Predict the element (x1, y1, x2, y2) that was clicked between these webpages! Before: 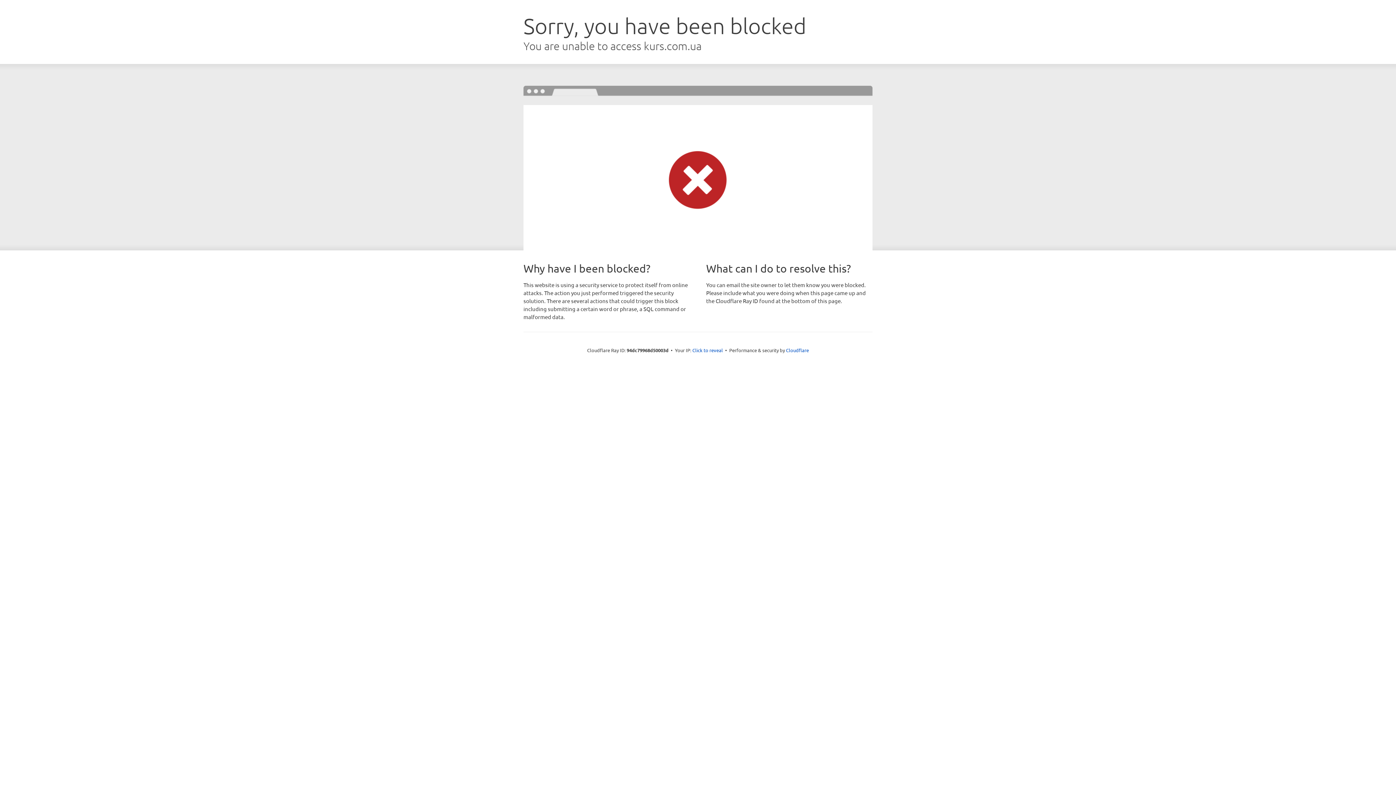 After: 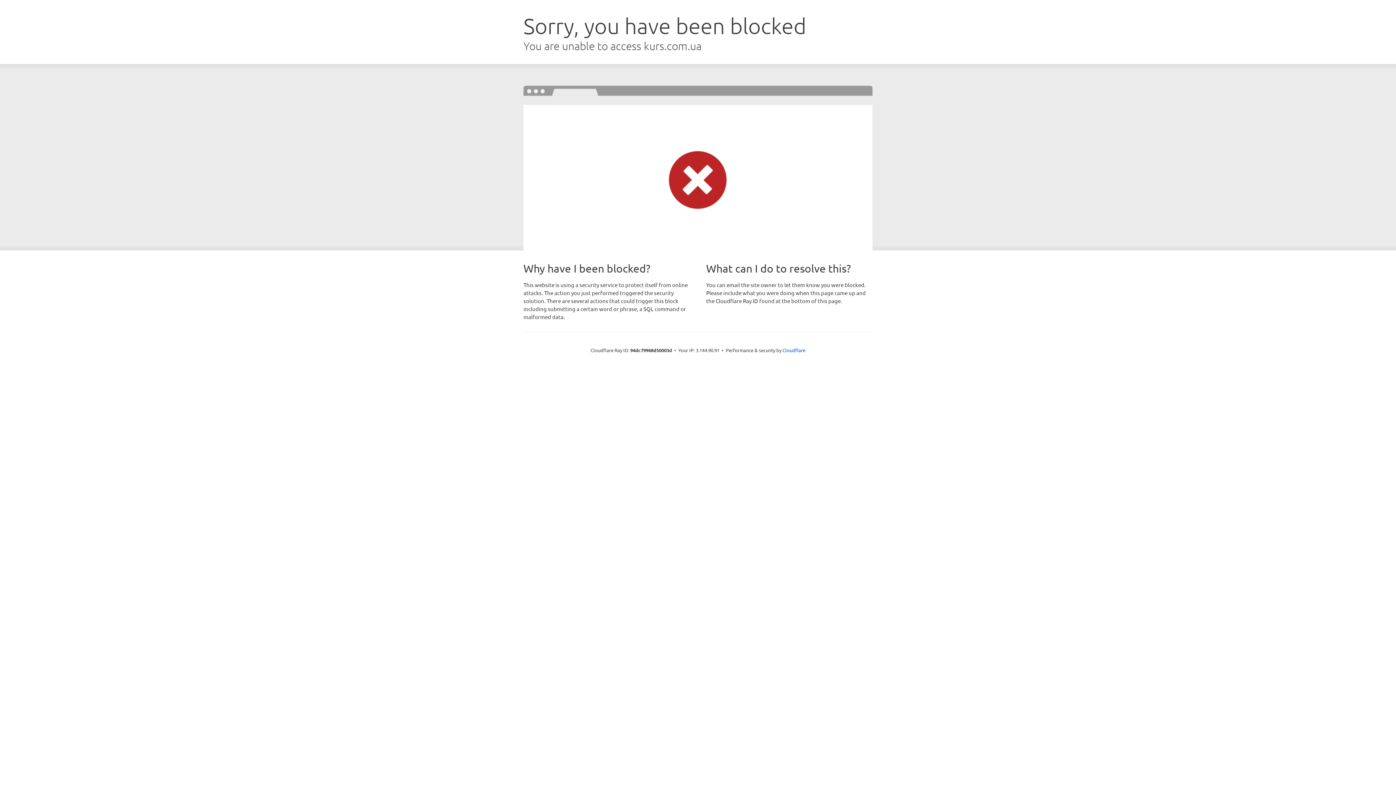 Action: bbox: (692, 346, 723, 353) label: Click to reveal